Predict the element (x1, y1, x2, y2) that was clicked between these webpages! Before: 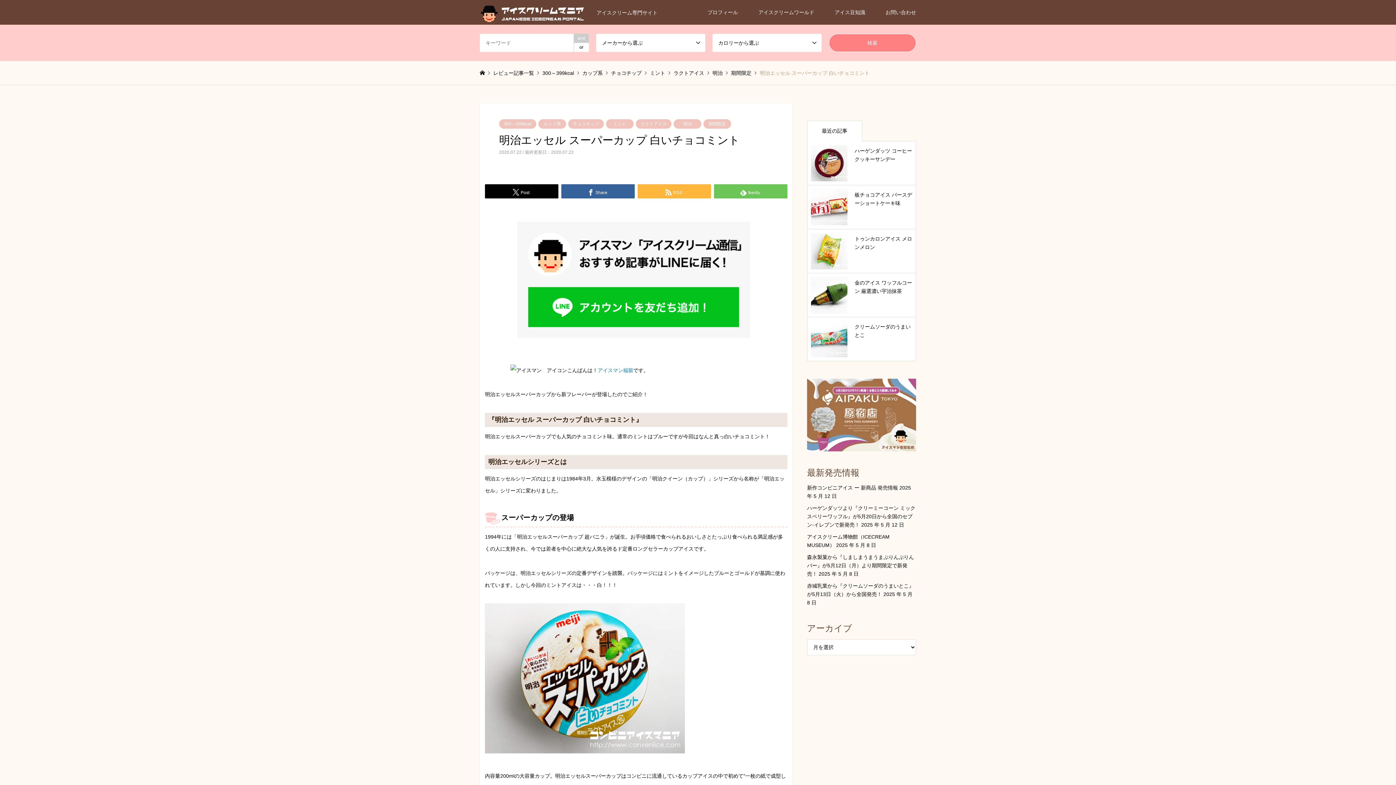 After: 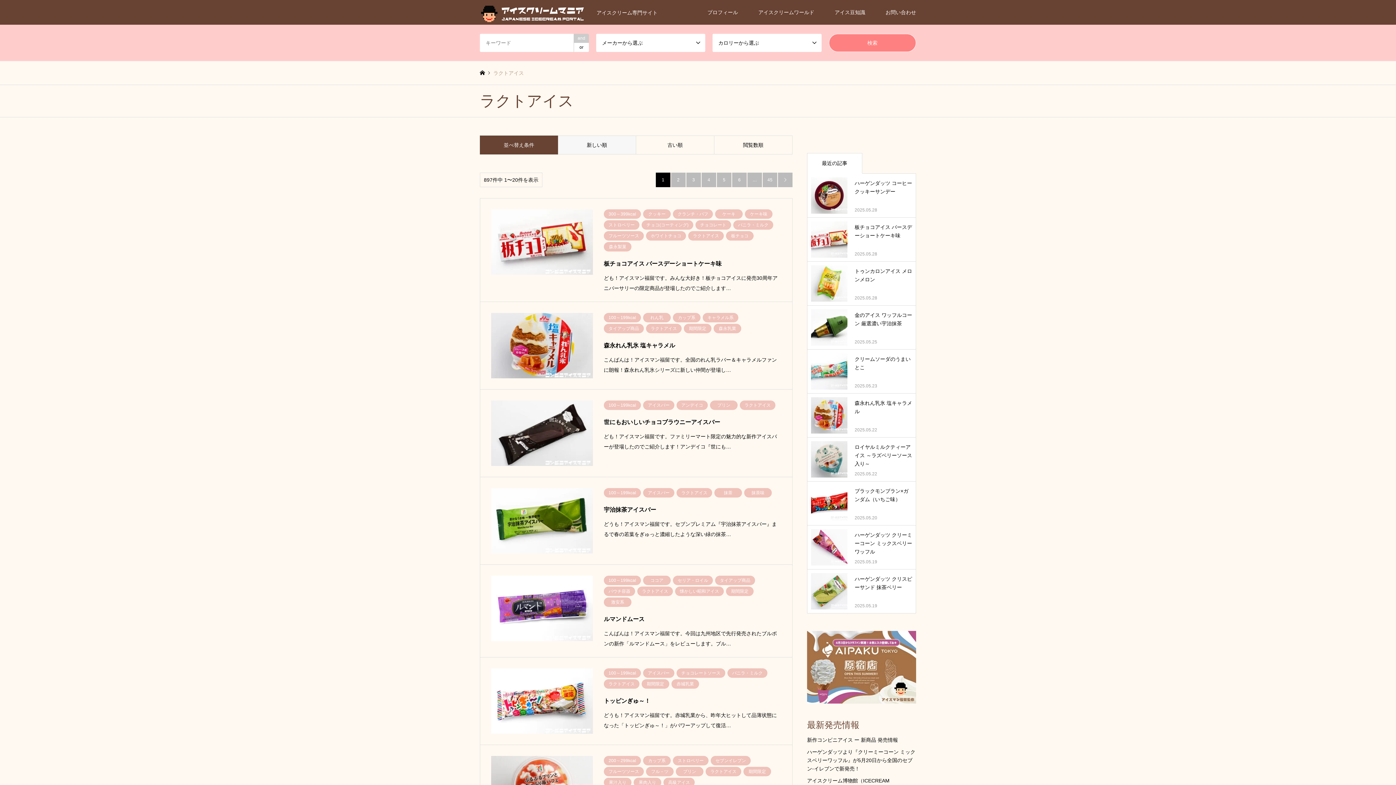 Action: bbox: (636, 119, 671, 128) label: ラクトアイス